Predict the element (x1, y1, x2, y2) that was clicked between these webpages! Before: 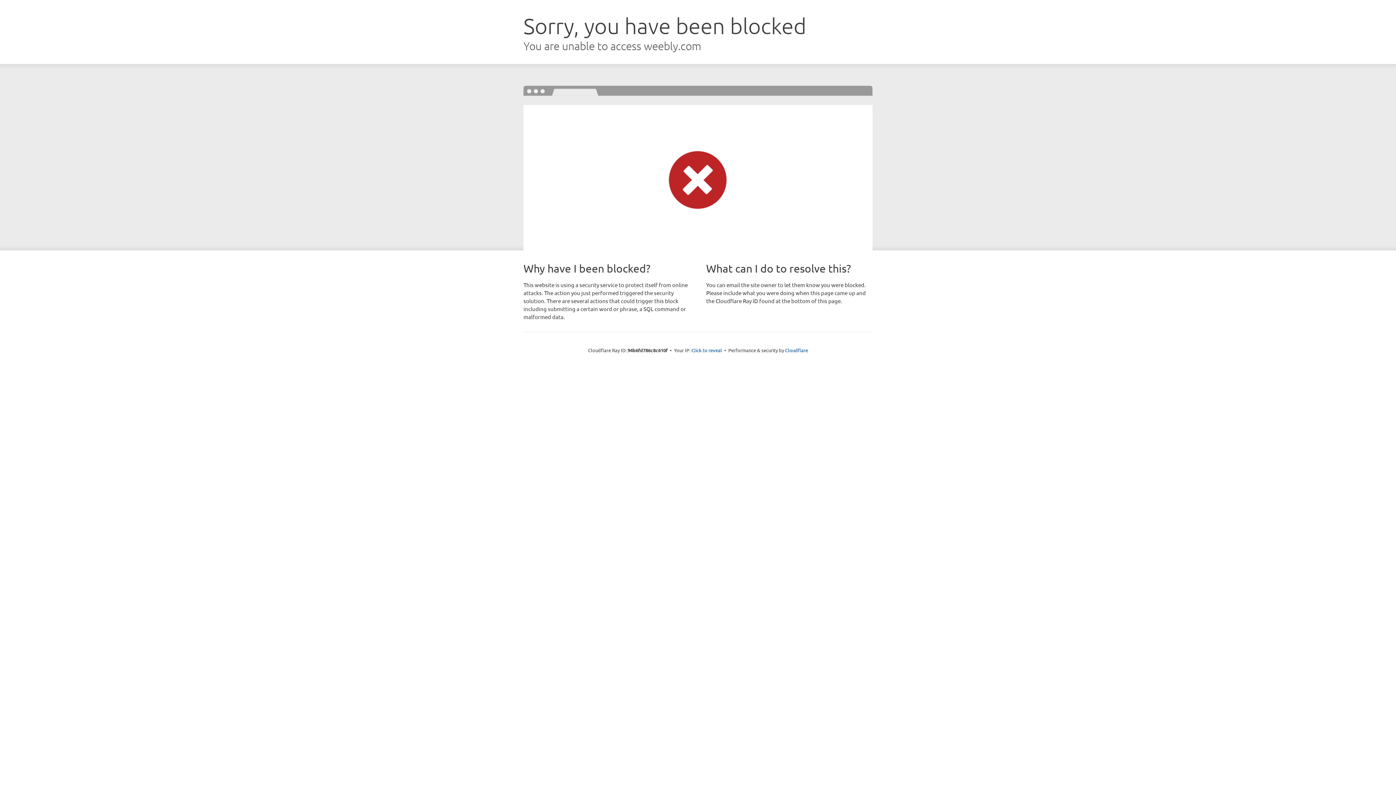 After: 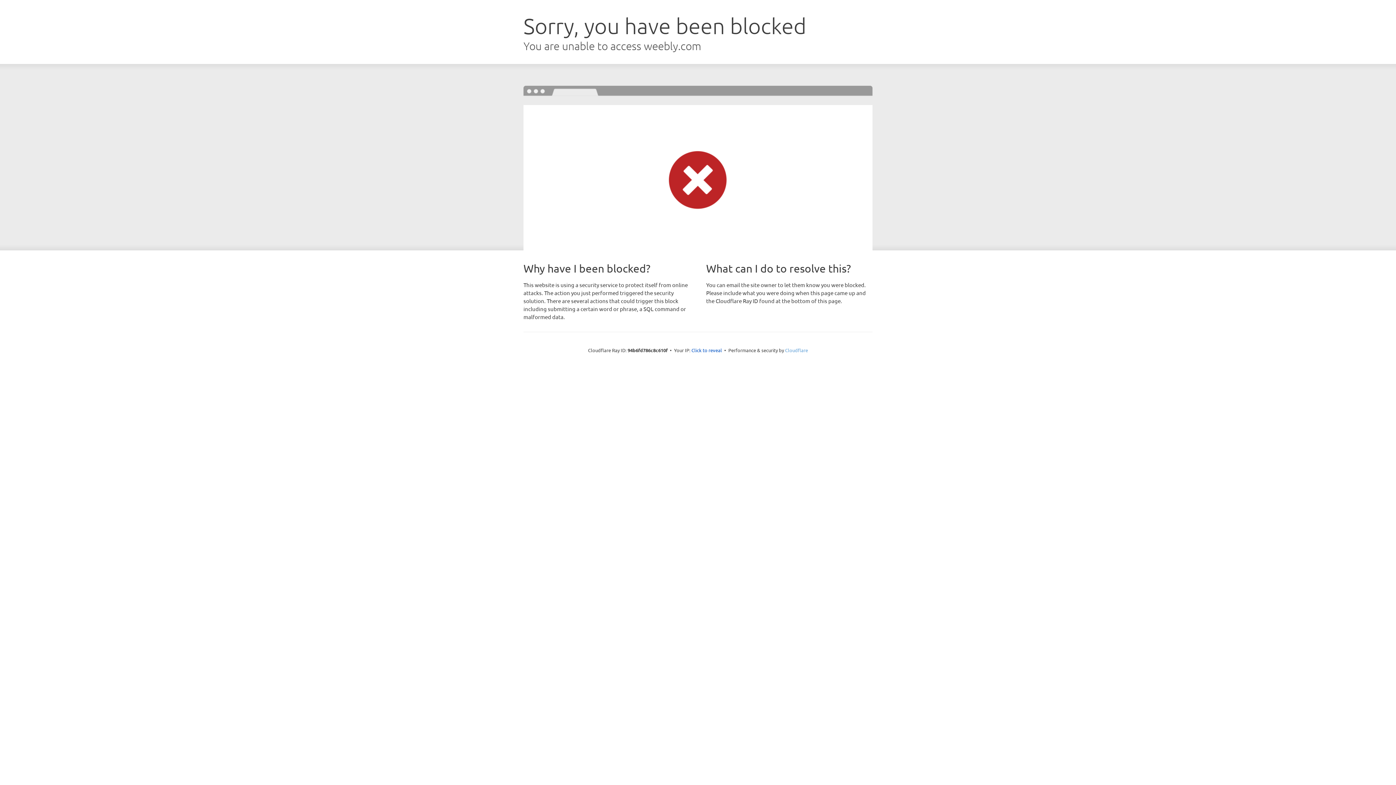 Action: label: Cloudflare bbox: (785, 347, 808, 353)